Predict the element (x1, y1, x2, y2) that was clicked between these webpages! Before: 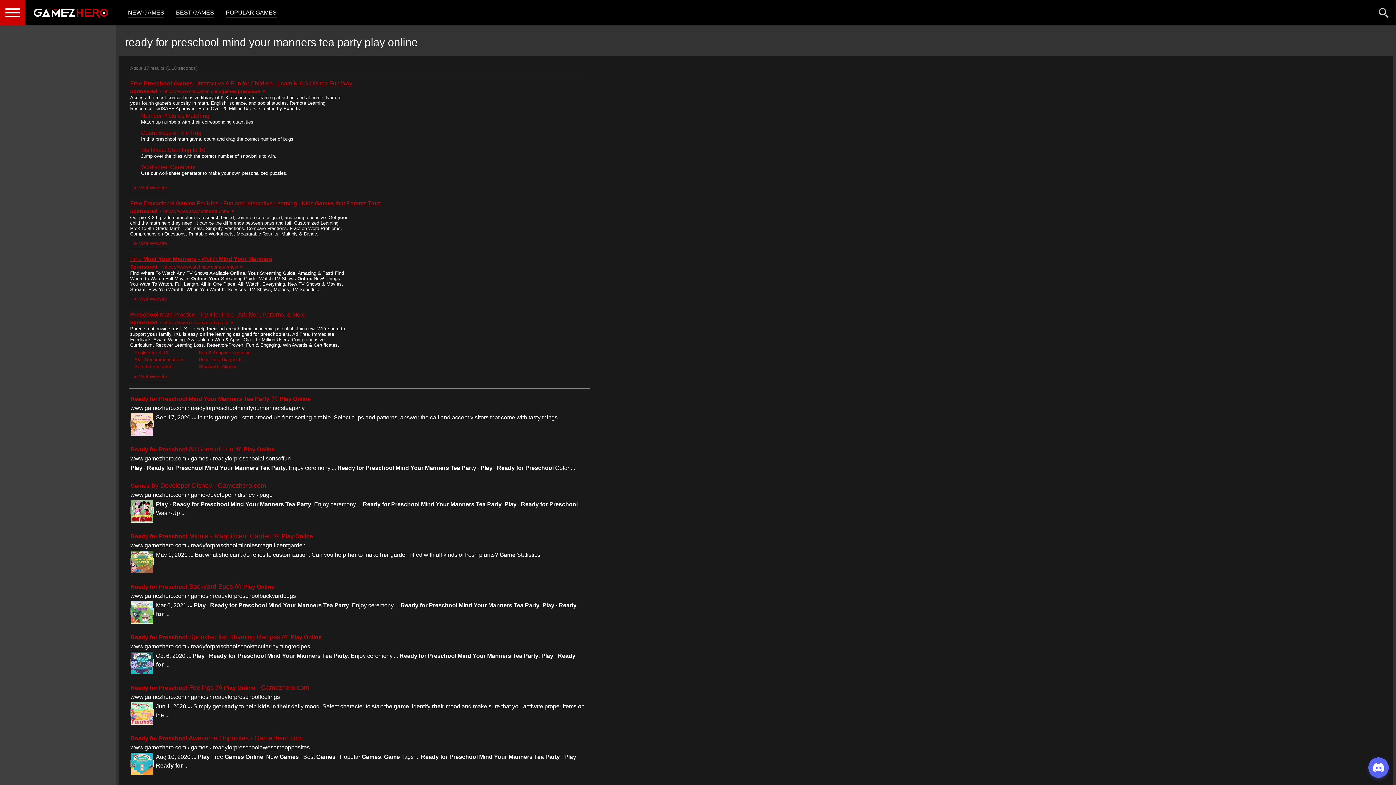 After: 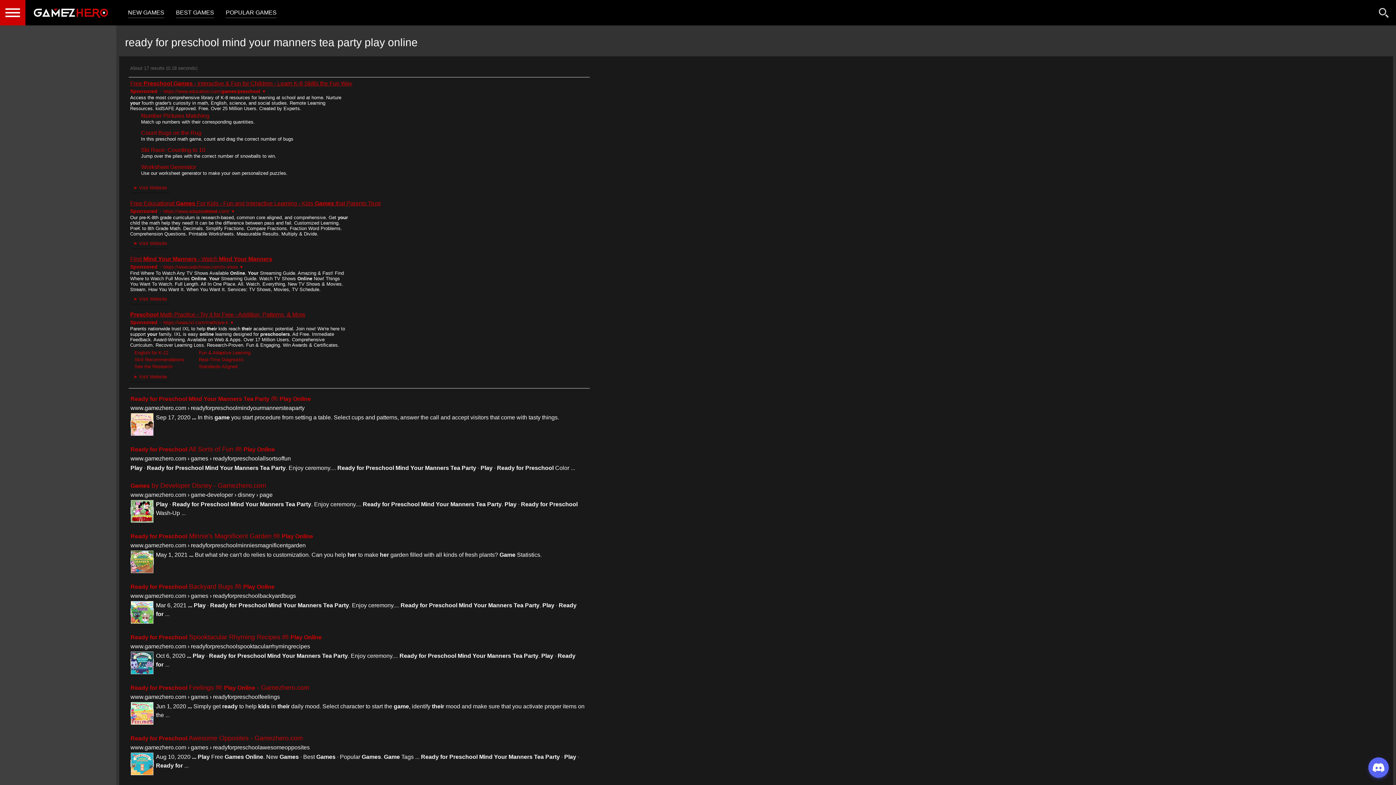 Action: bbox: (130, 532, 313, 540) label: Ready for Preschool Minnie's Magnificent Garden 🎮️ Play Online